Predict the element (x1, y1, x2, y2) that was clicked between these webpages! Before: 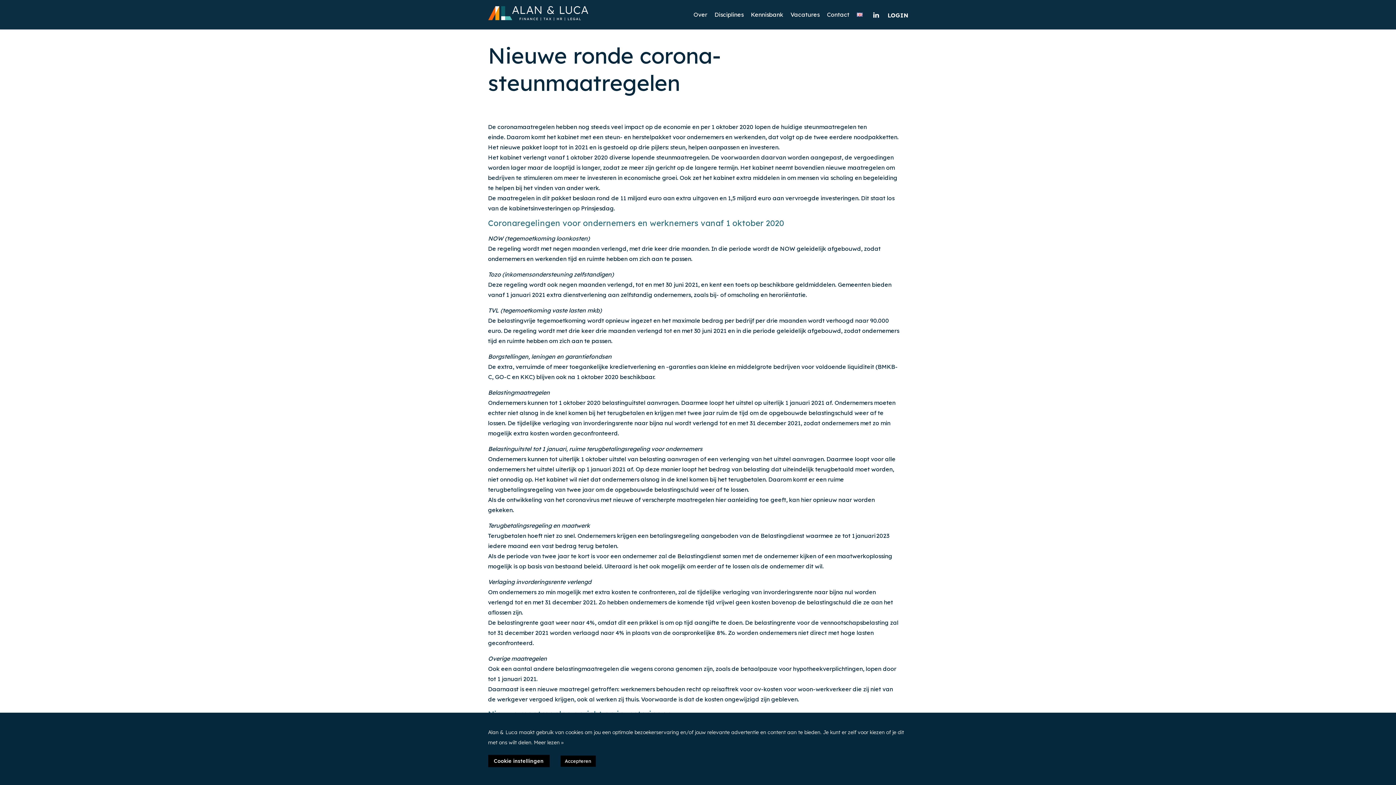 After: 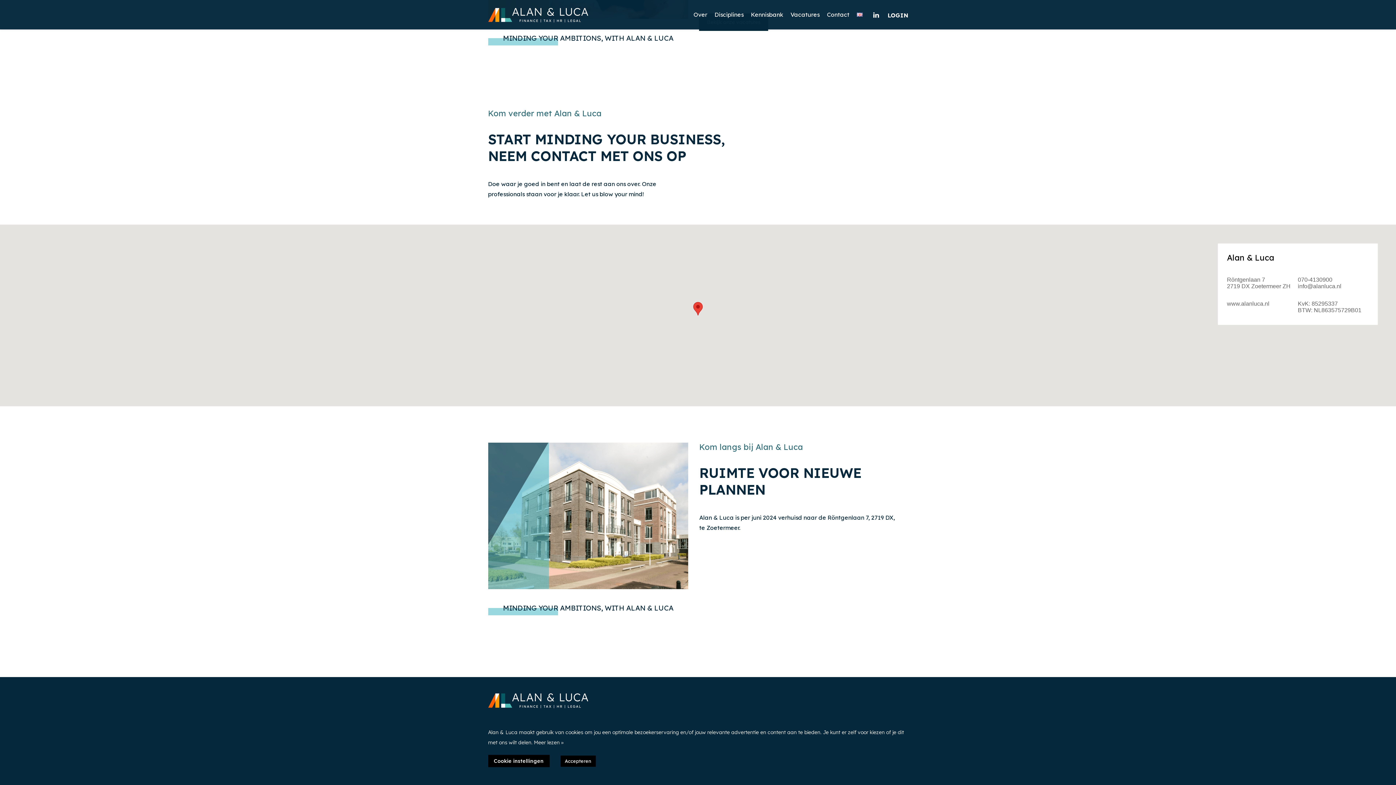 Action: label: Contact bbox: (823, 3, 853, 25)